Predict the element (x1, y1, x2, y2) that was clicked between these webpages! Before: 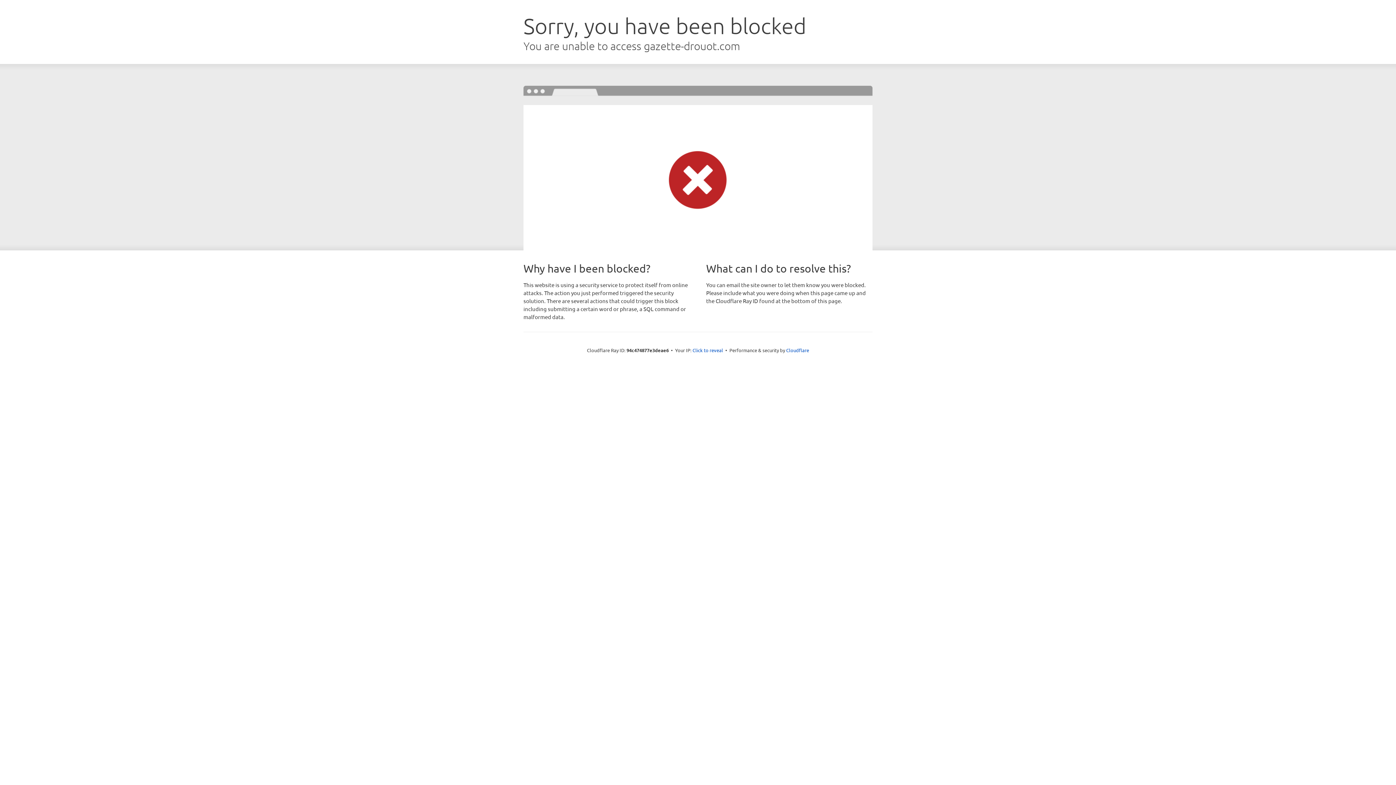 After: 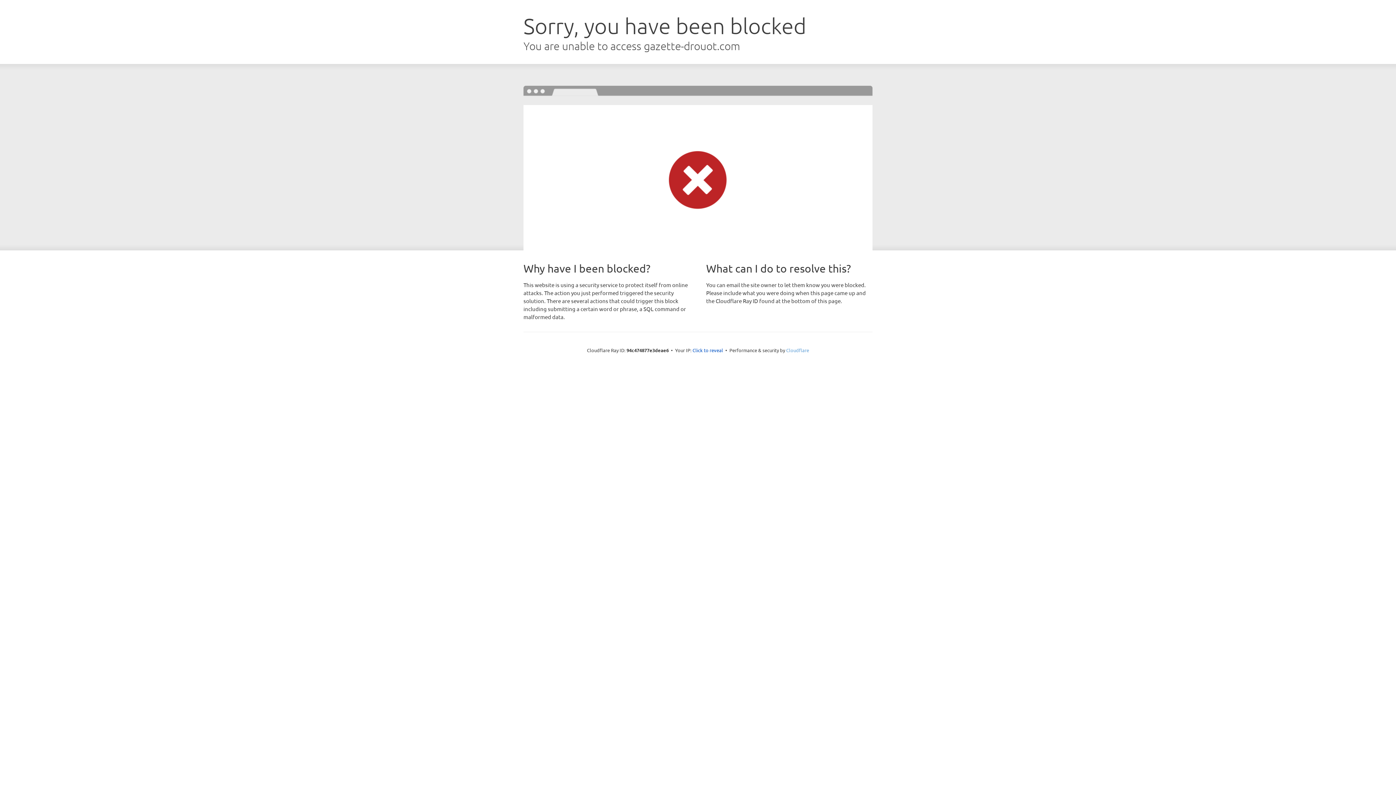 Action: label: Cloudflare bbox: (786, 347, 809, 353)